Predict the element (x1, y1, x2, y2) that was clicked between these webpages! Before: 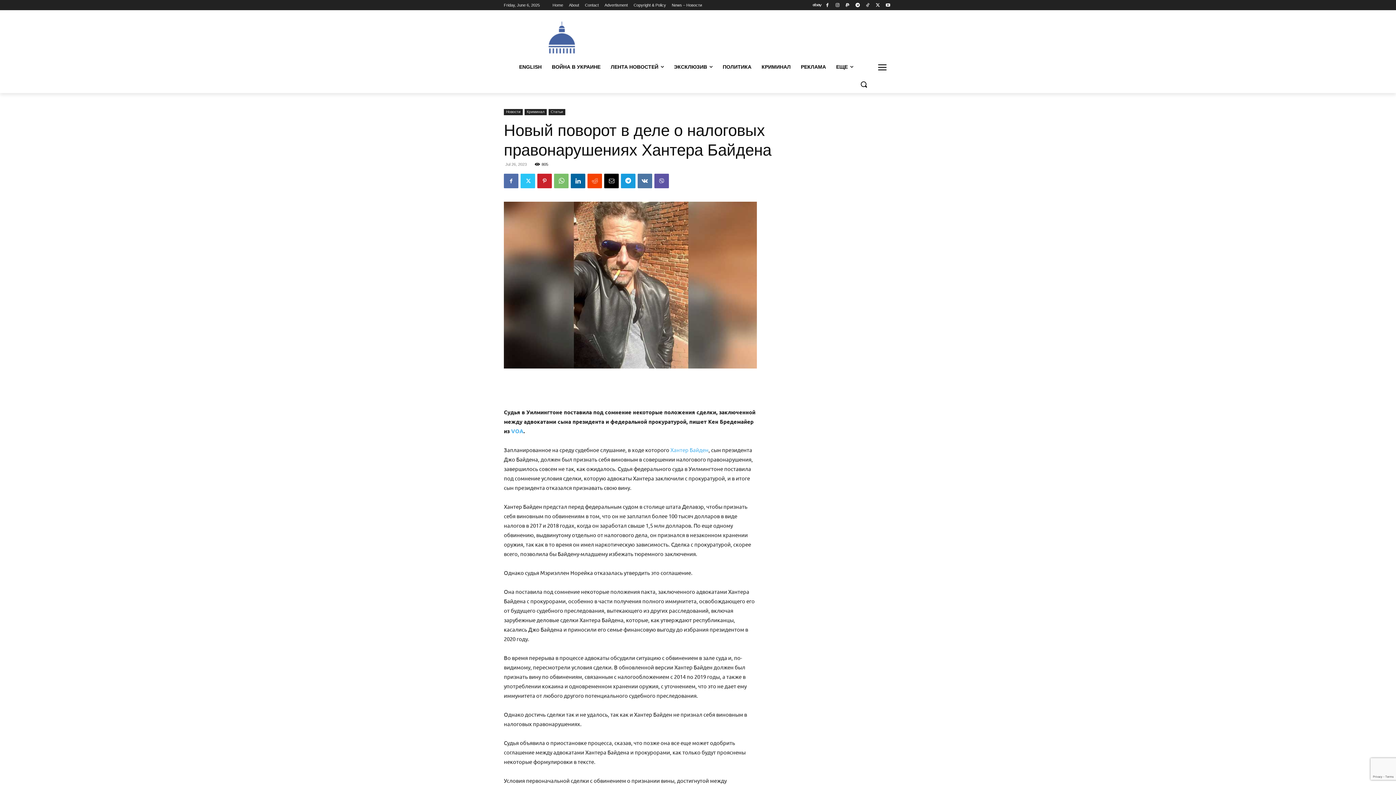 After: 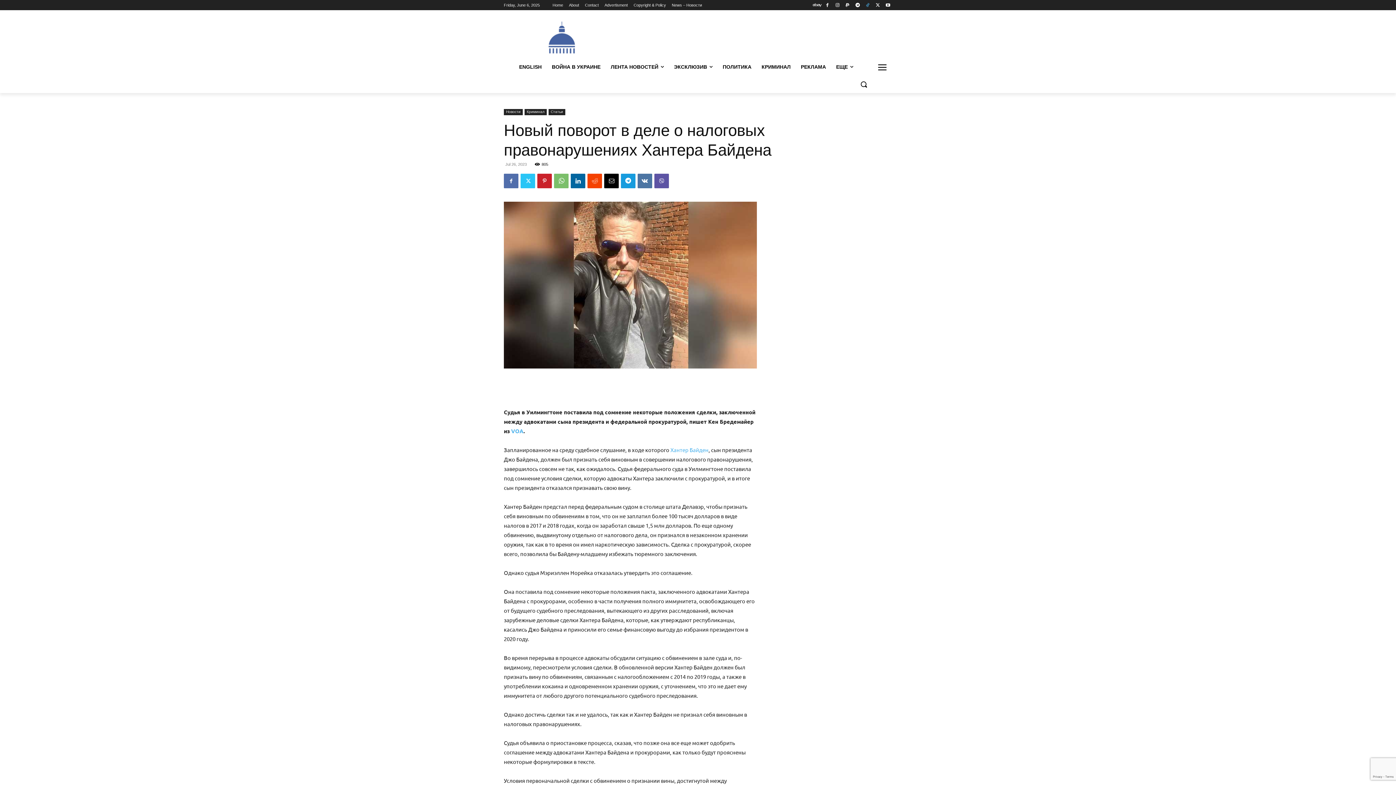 Action: bbox: (863, 0, 872, 9)